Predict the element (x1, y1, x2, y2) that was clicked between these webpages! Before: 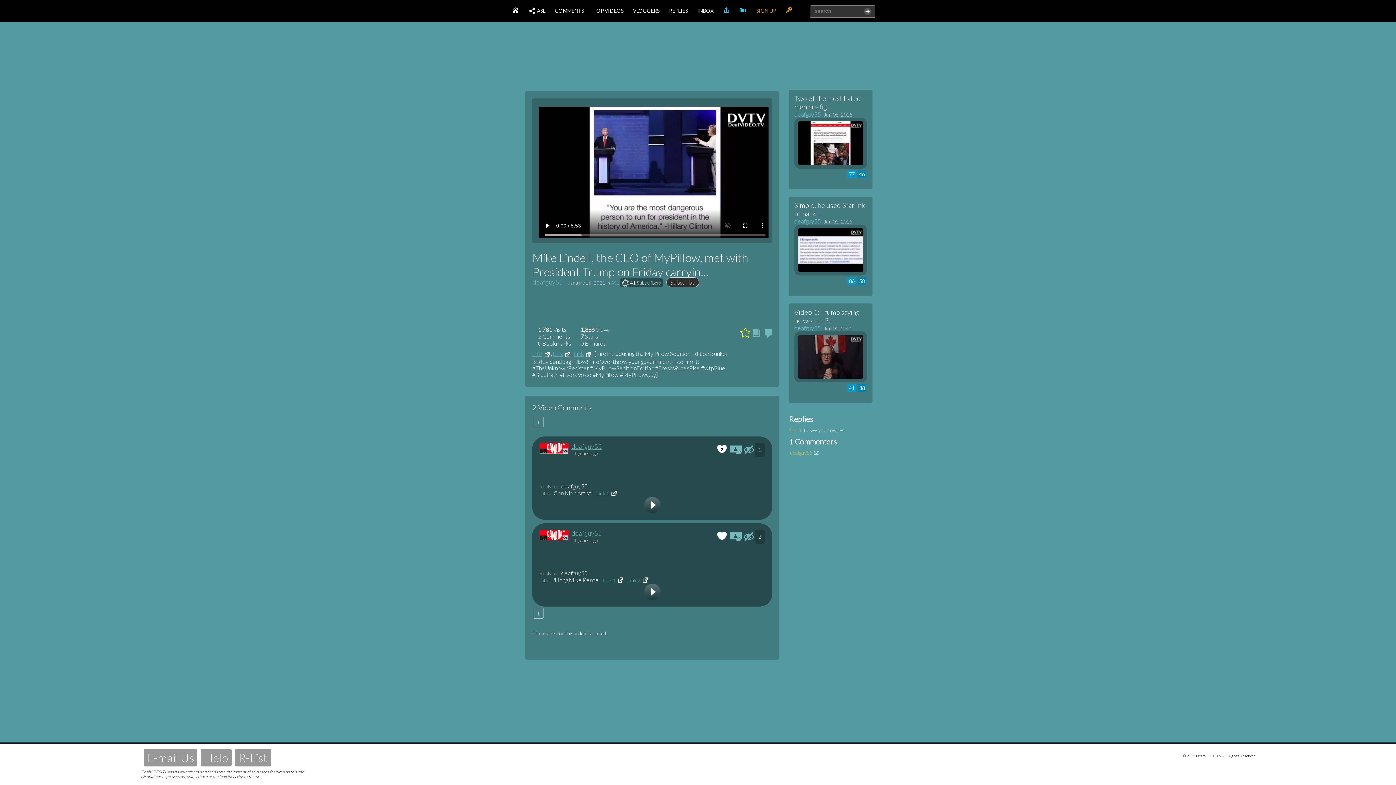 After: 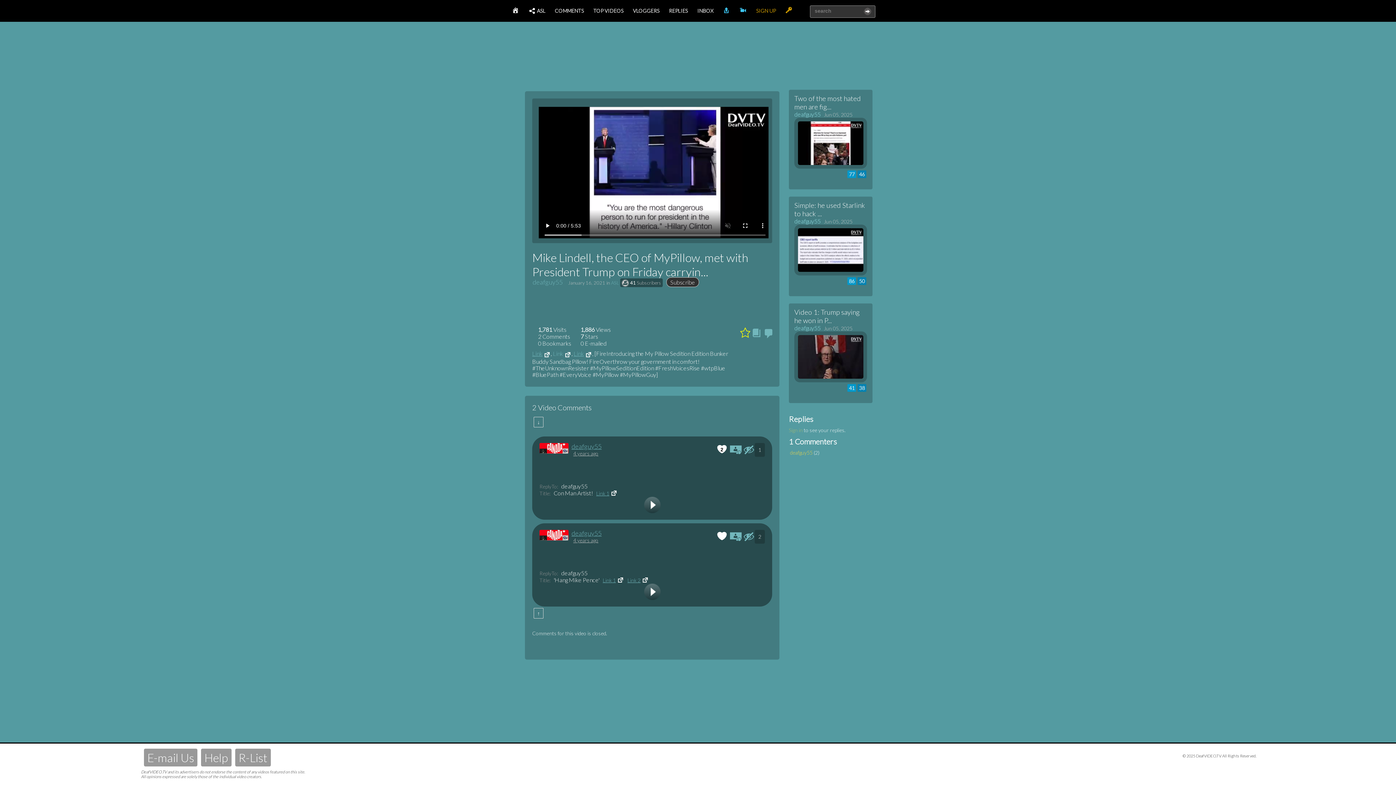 Action: label: Link bbox: (553, 350, 563, 357)